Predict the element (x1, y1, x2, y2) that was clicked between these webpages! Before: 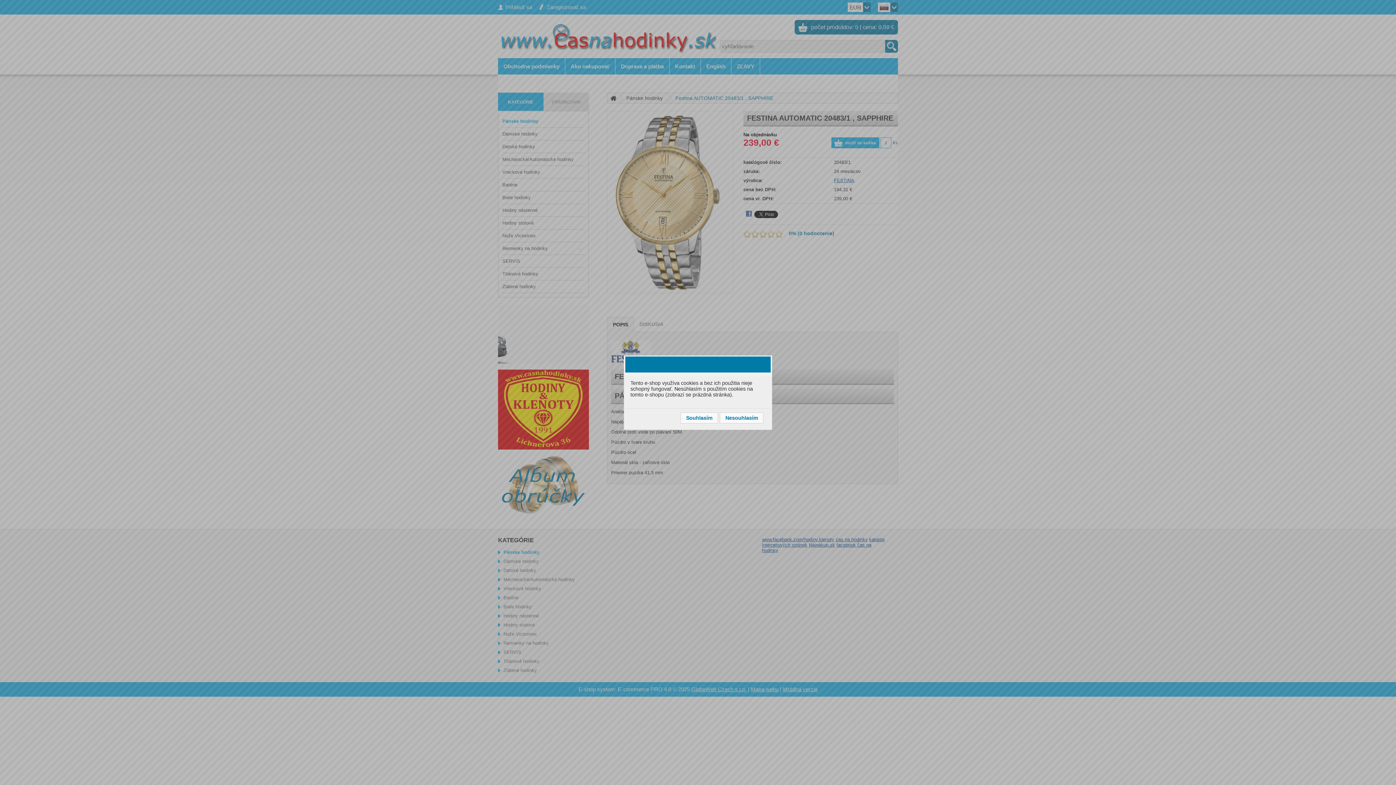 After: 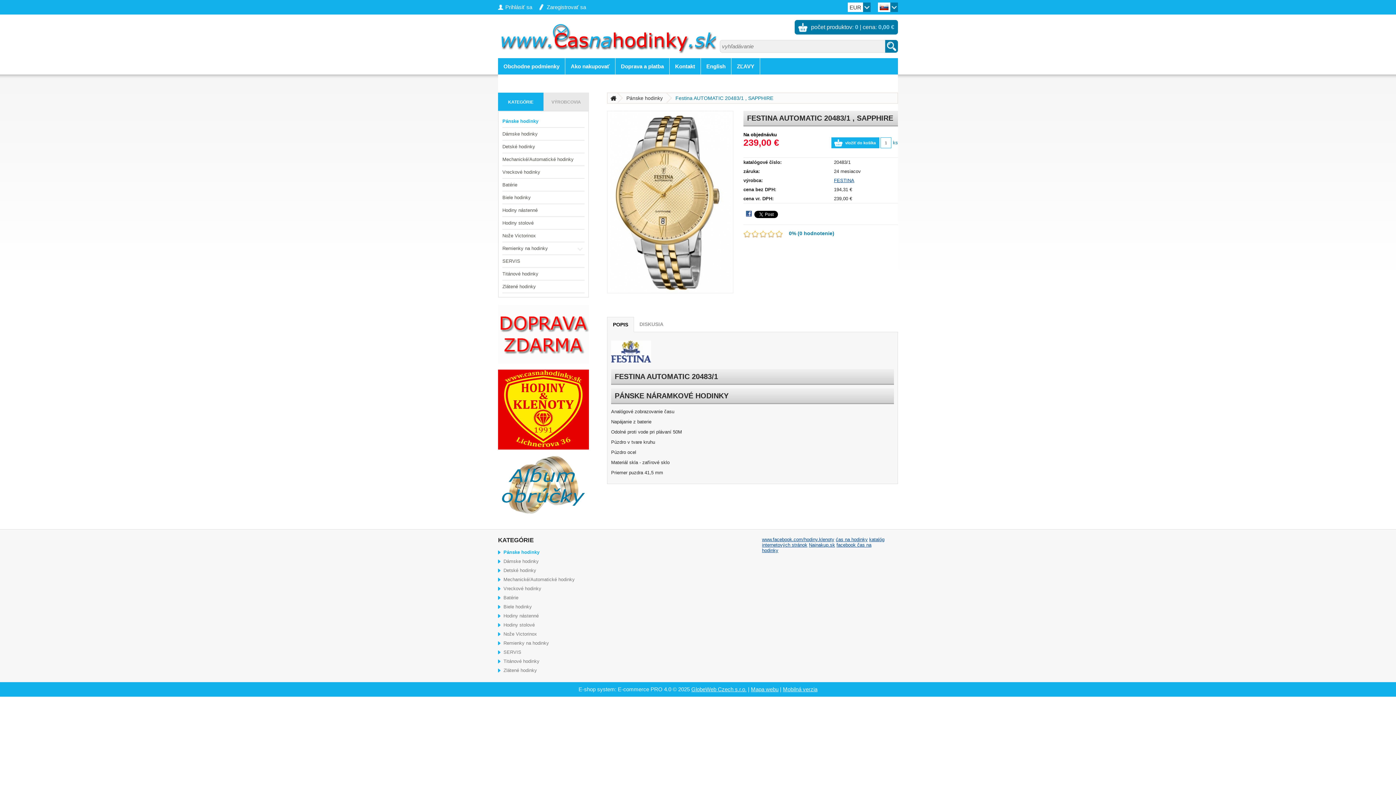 Action: bbox: (680, 412, 718, 423) label: Souhlasím